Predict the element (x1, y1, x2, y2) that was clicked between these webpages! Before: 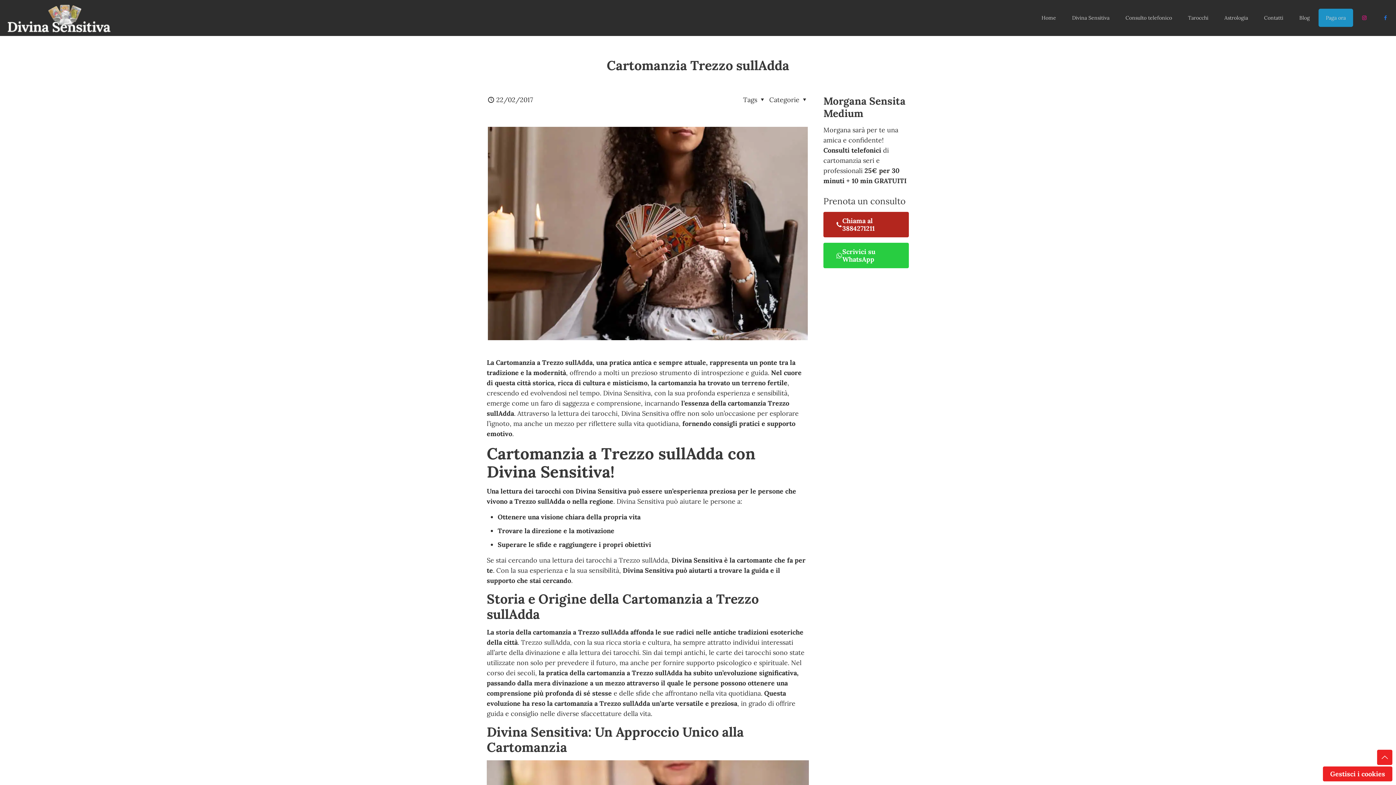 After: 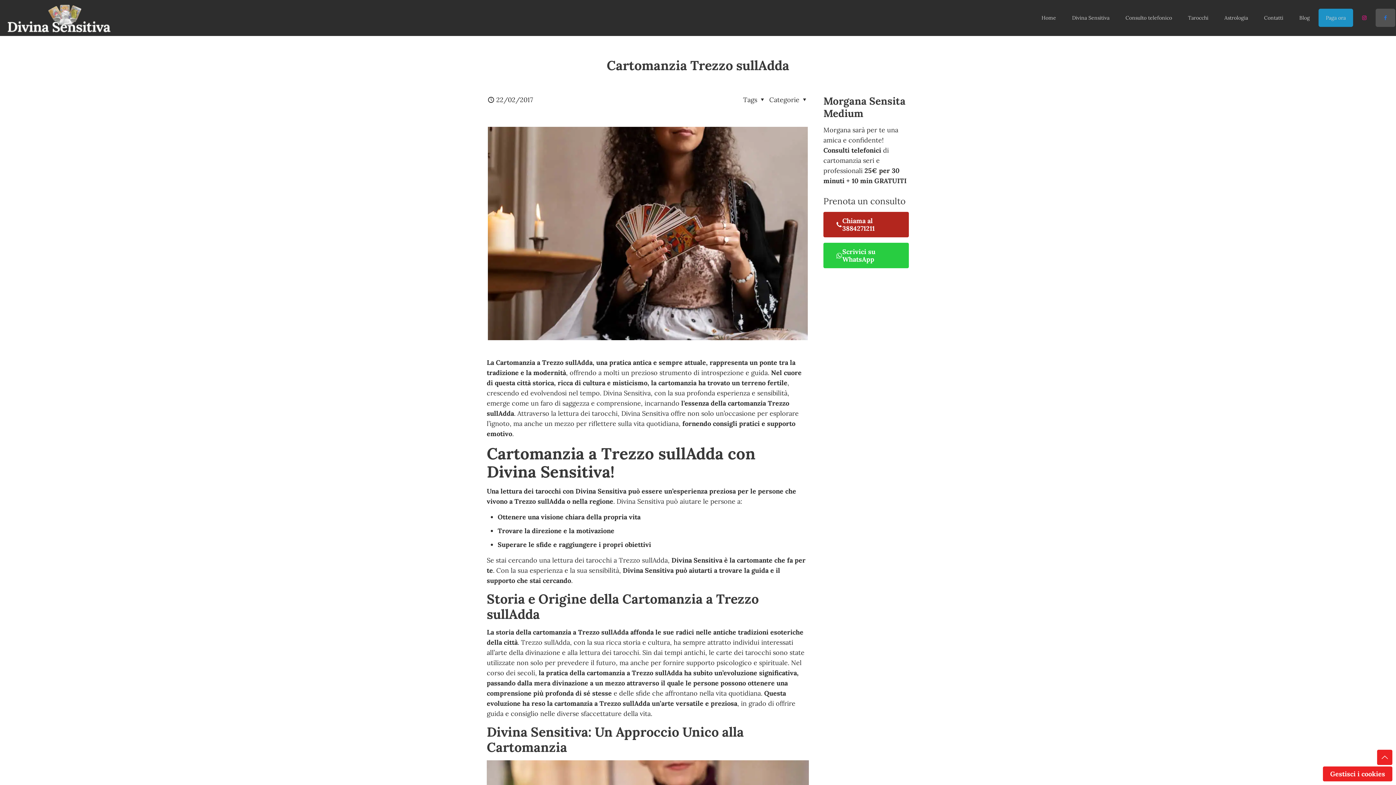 Action: bbox: (1376, 8, 1395, 26)